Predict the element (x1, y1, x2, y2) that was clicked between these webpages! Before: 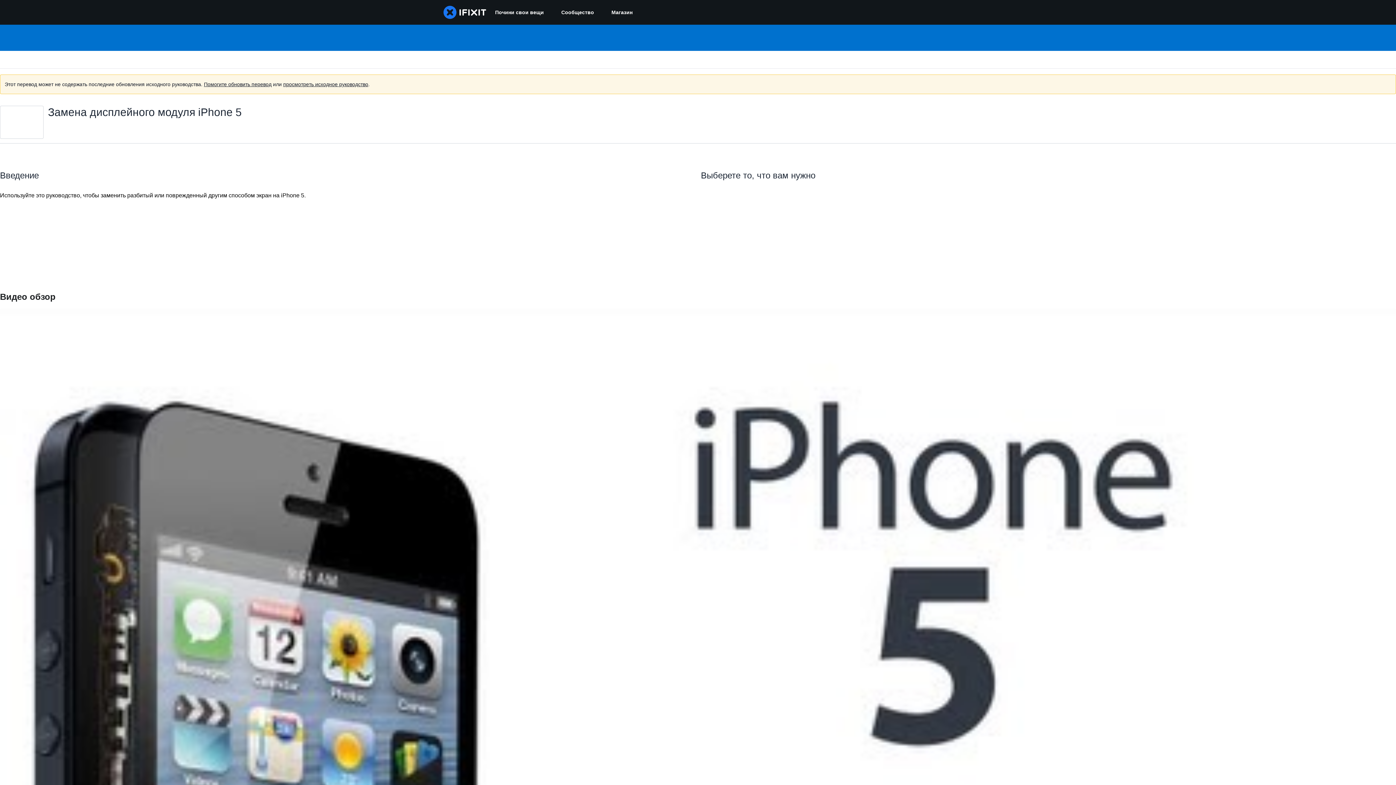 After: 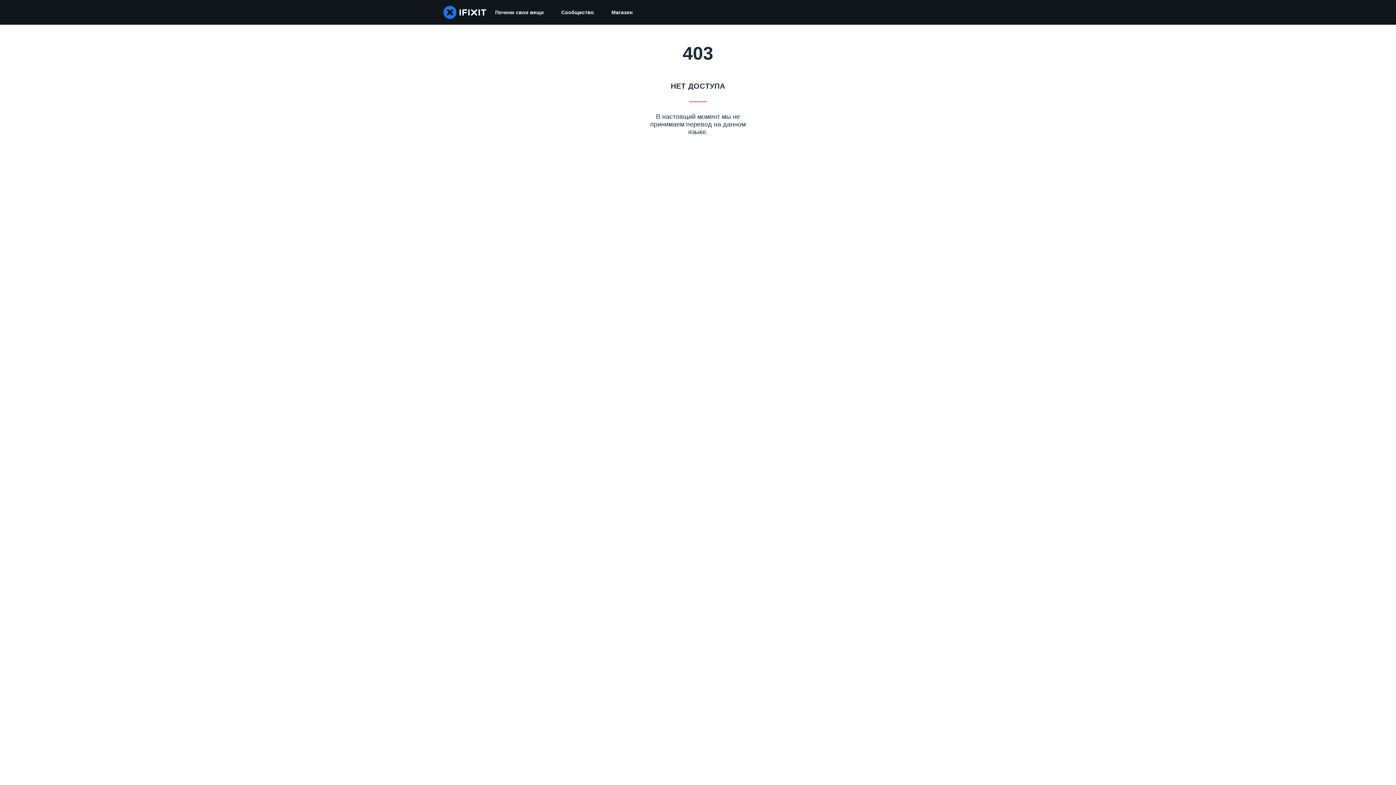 Action: bbox: (204, 81, 271, 87) label: Помогите обновить перевод